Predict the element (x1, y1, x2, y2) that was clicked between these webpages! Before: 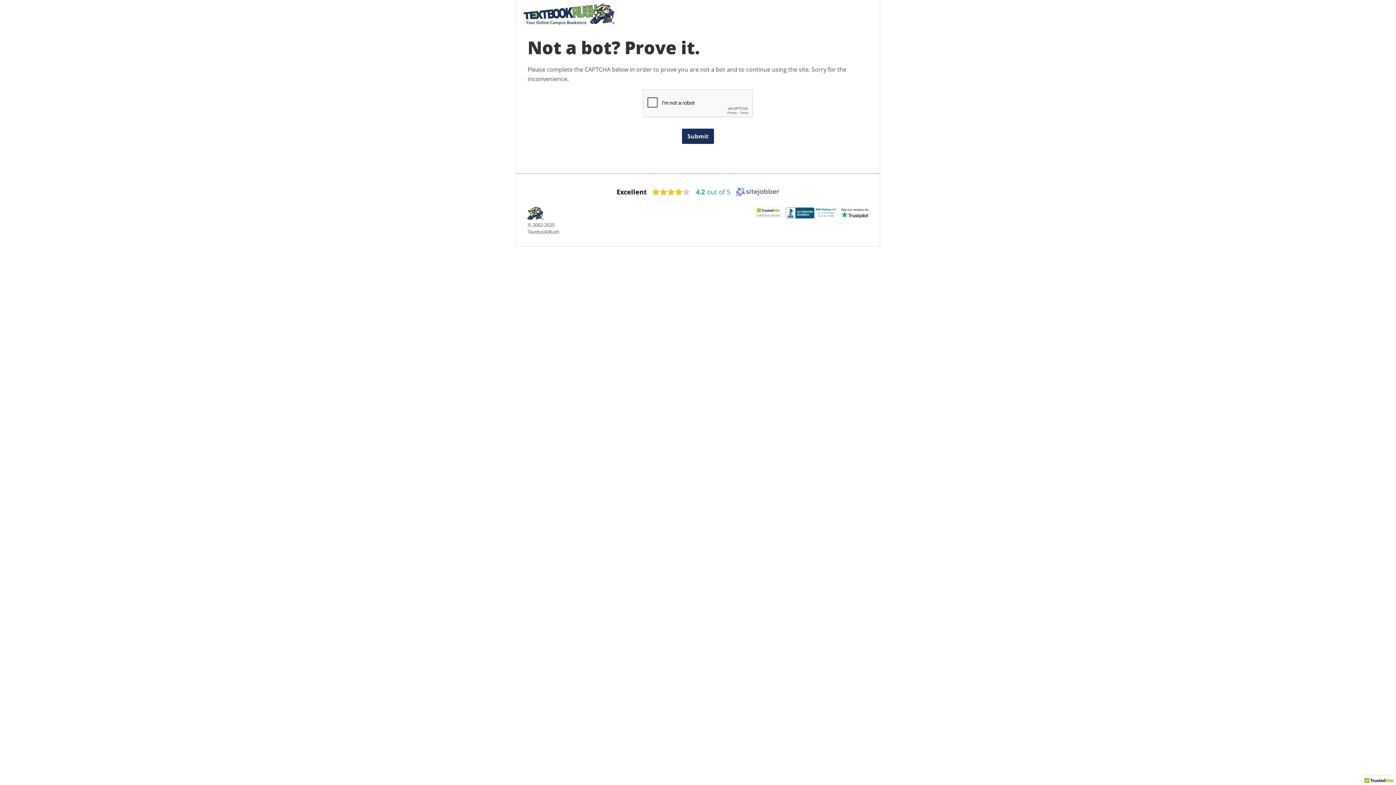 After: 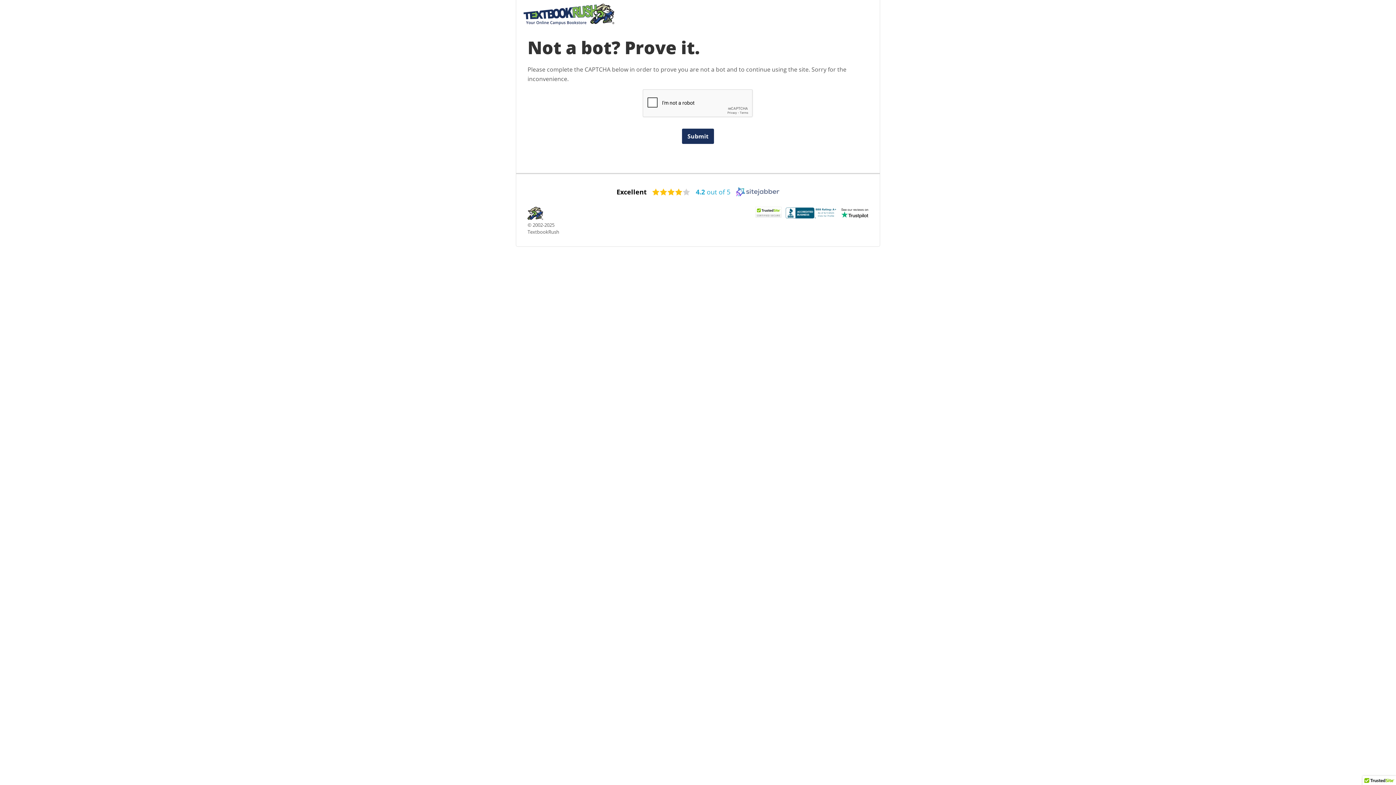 Action: label: Sitejabber (opens in a new window) bbox: (736, 191, 779, 198)